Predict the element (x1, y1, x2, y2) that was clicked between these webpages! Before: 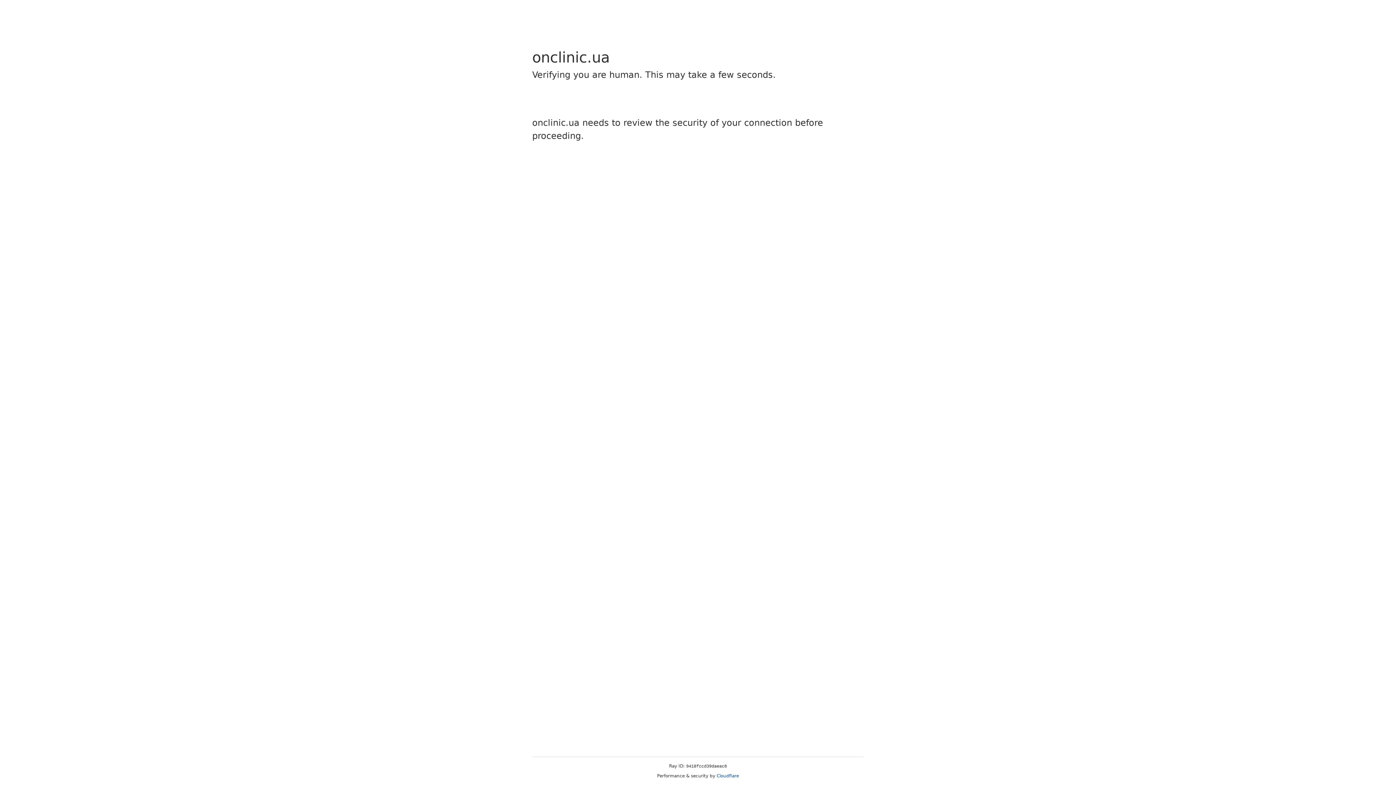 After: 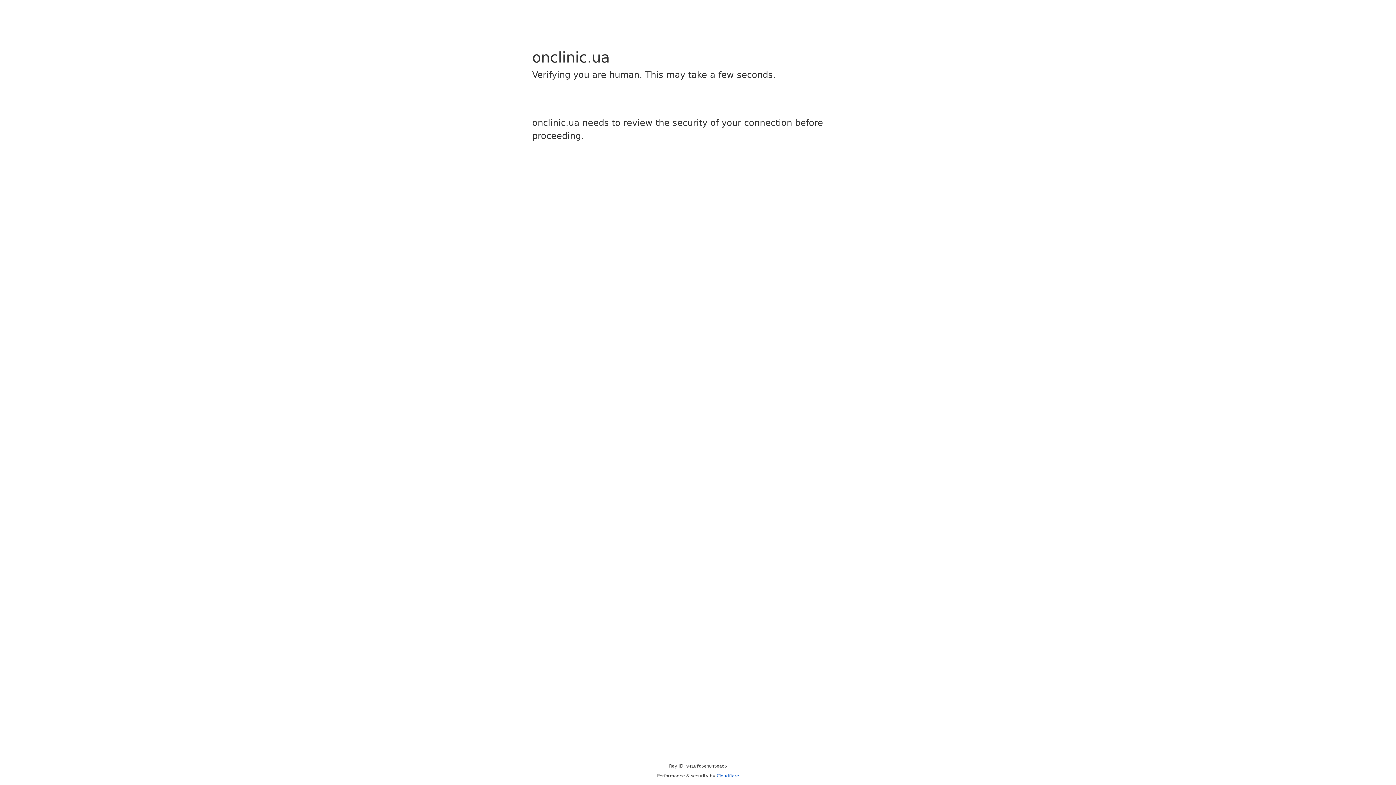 Action: label: Cloudflare bbox: (716, 773, 739, 778)